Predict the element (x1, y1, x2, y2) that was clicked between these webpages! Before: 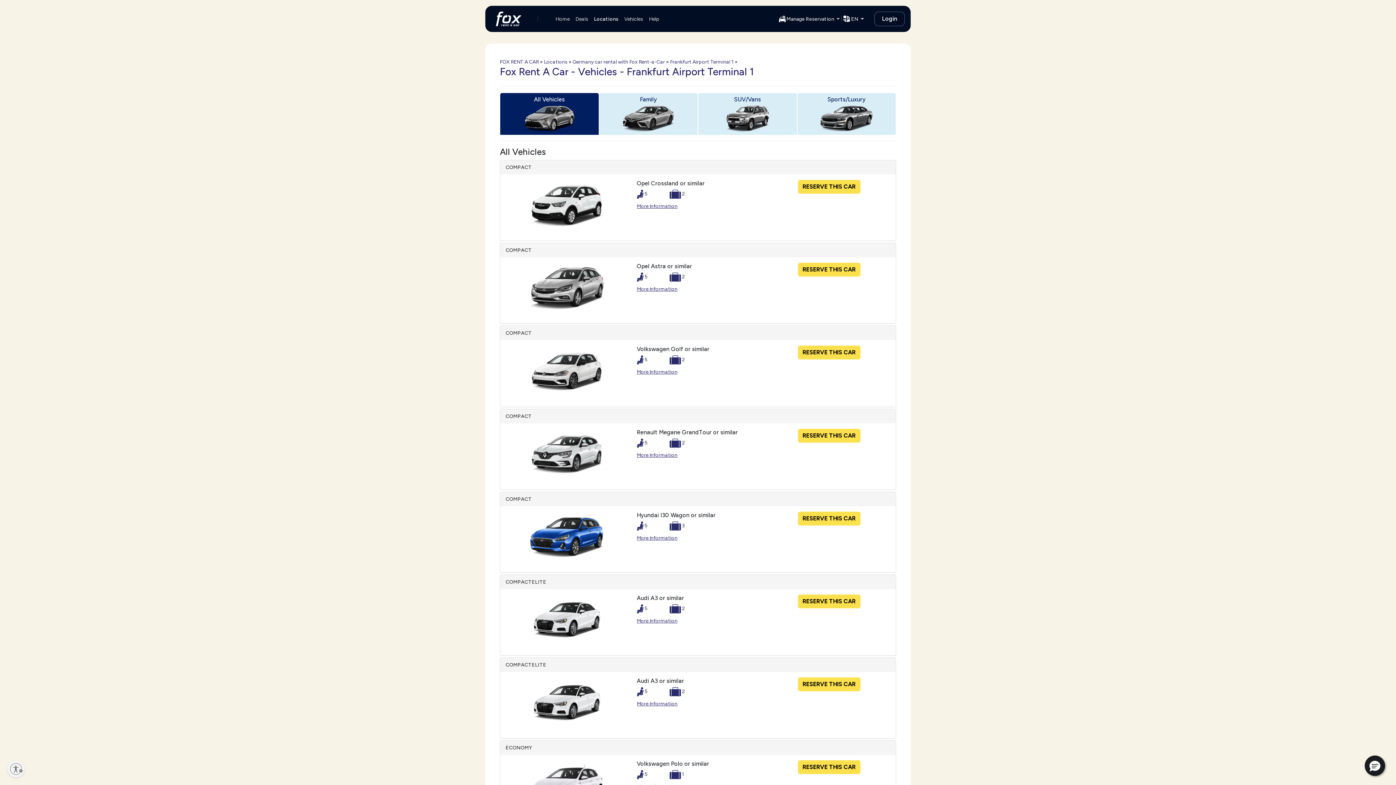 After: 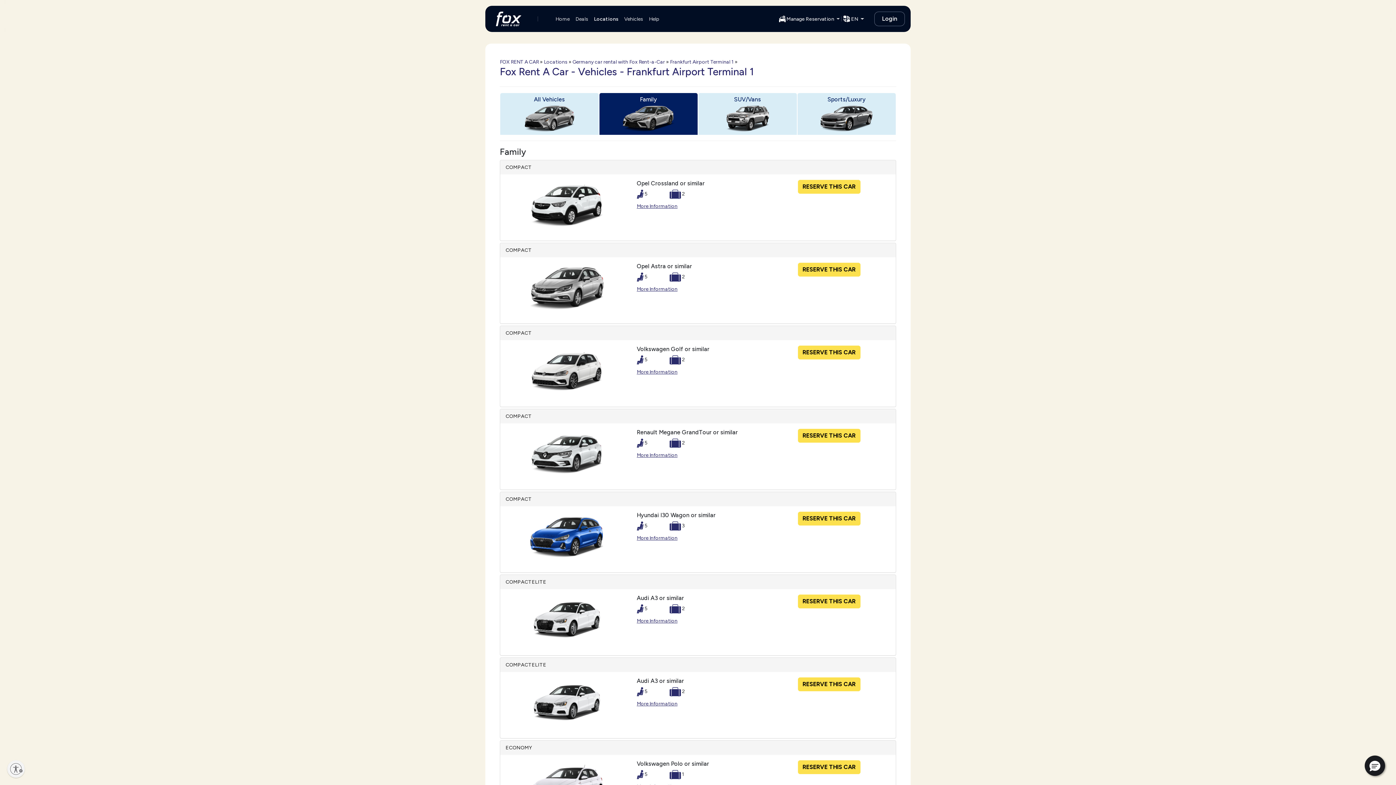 Action: bbox: (599, 92, 698, 135) label: Family